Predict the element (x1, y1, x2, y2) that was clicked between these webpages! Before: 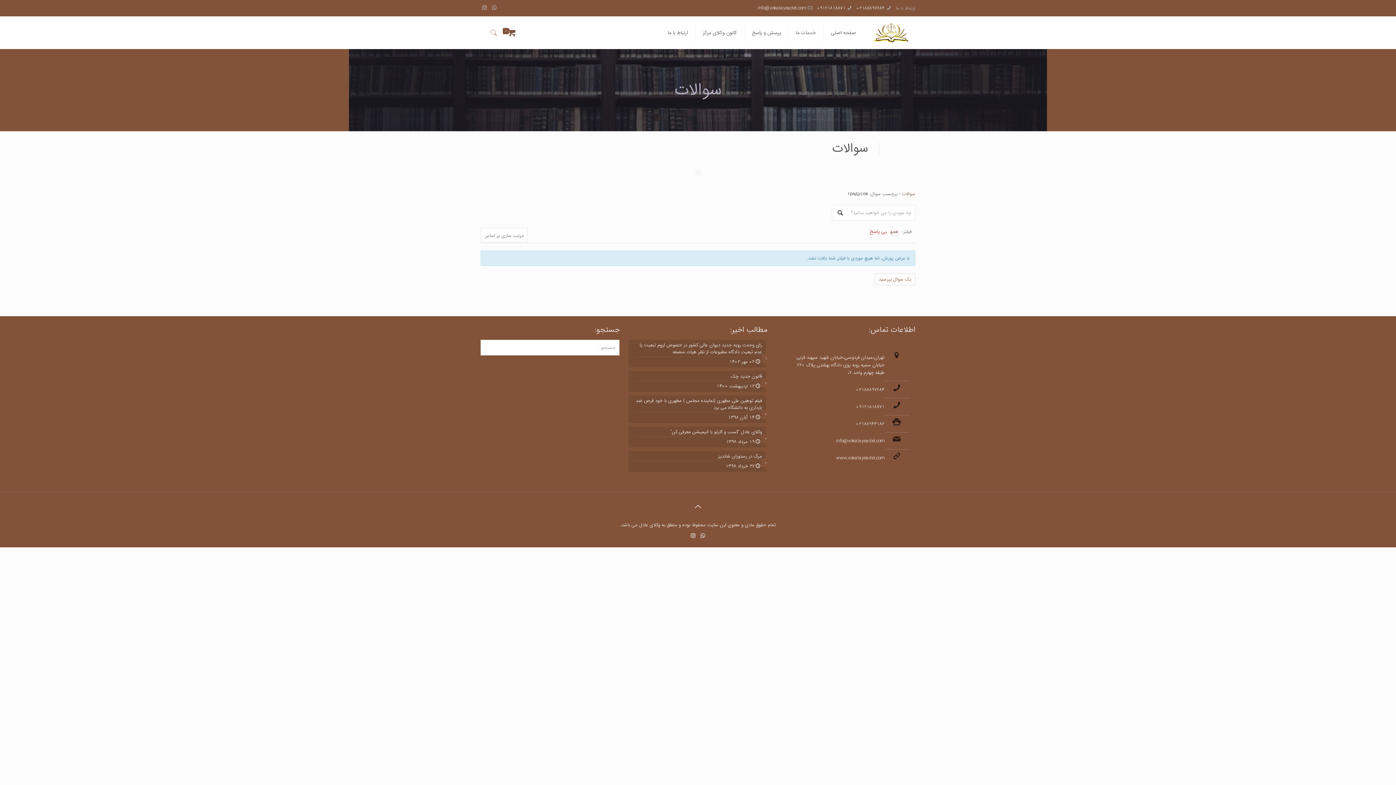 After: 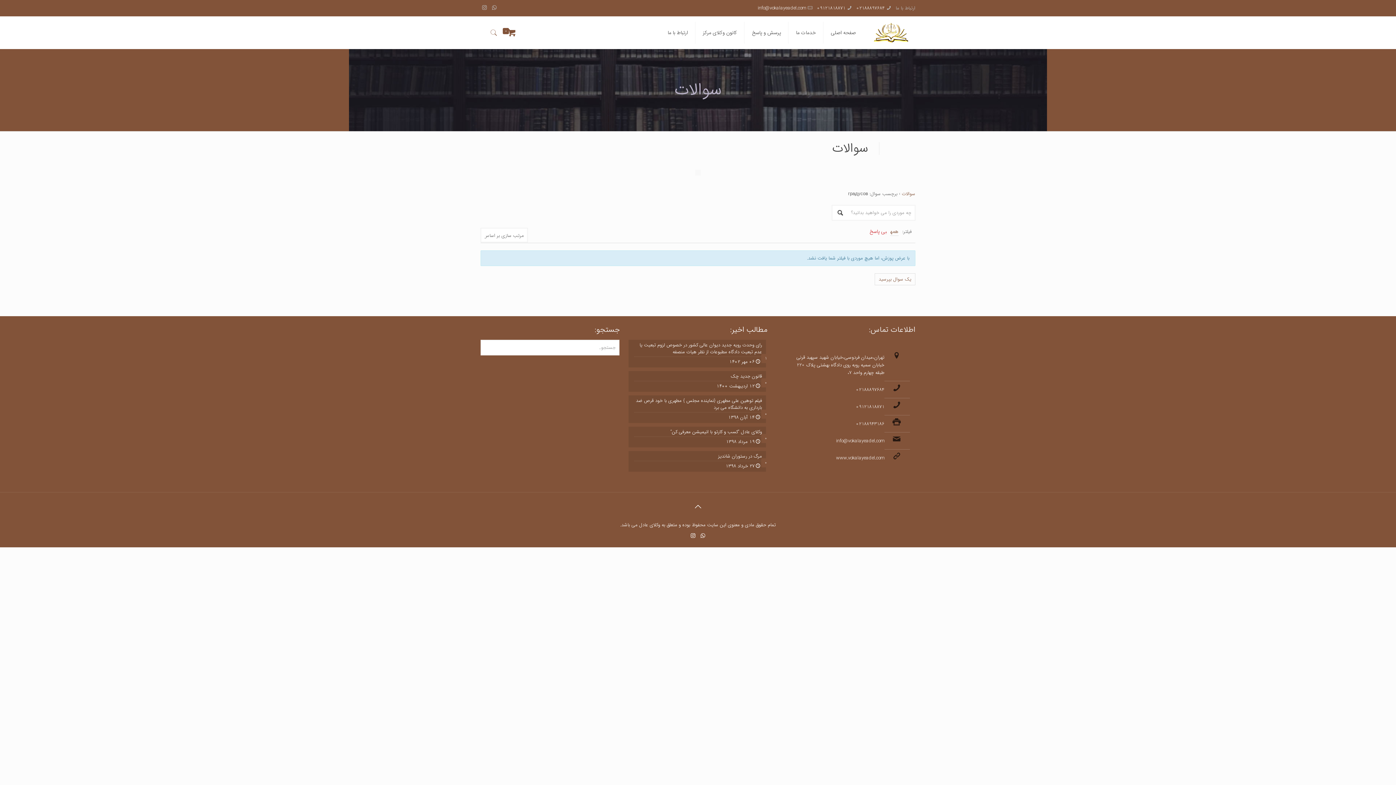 Action: bbox: (690, 500, 705, 515)